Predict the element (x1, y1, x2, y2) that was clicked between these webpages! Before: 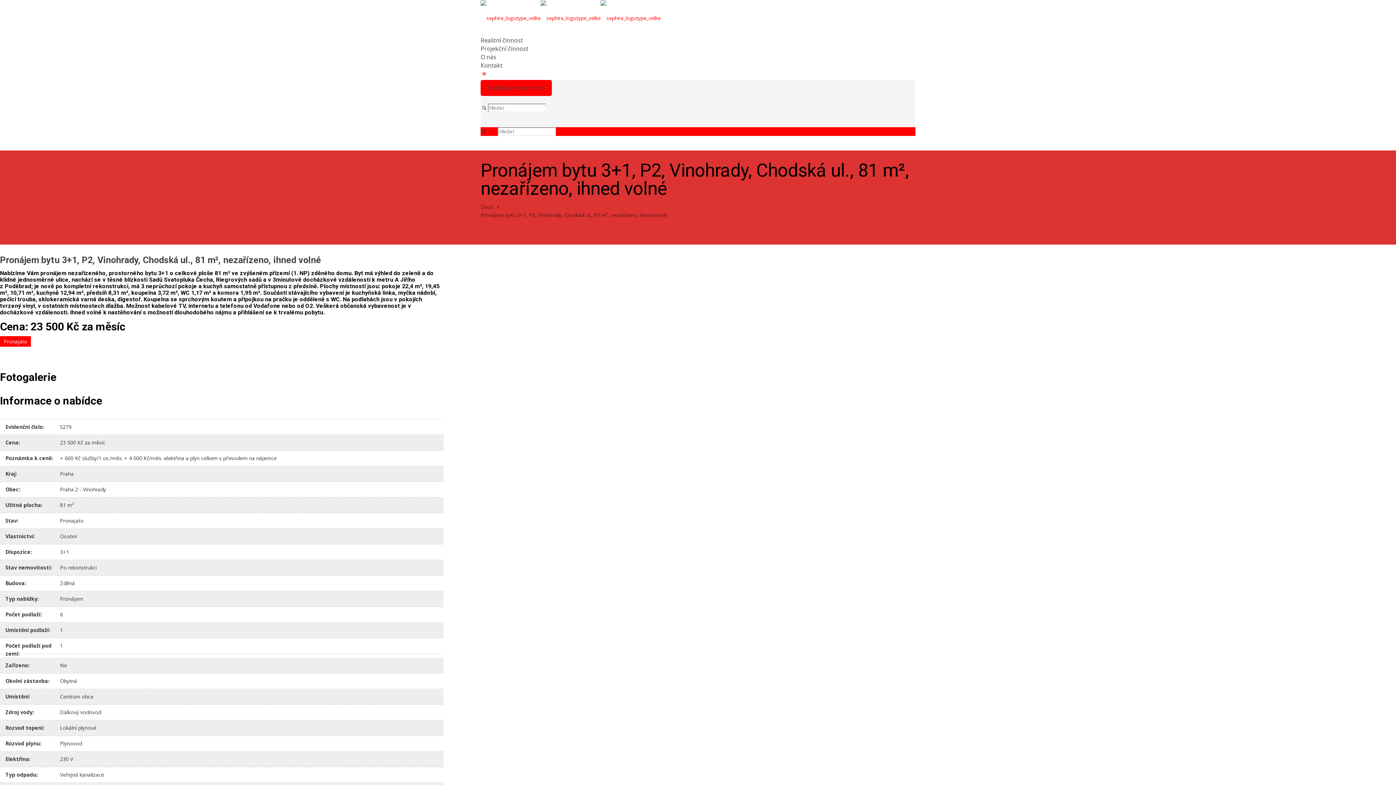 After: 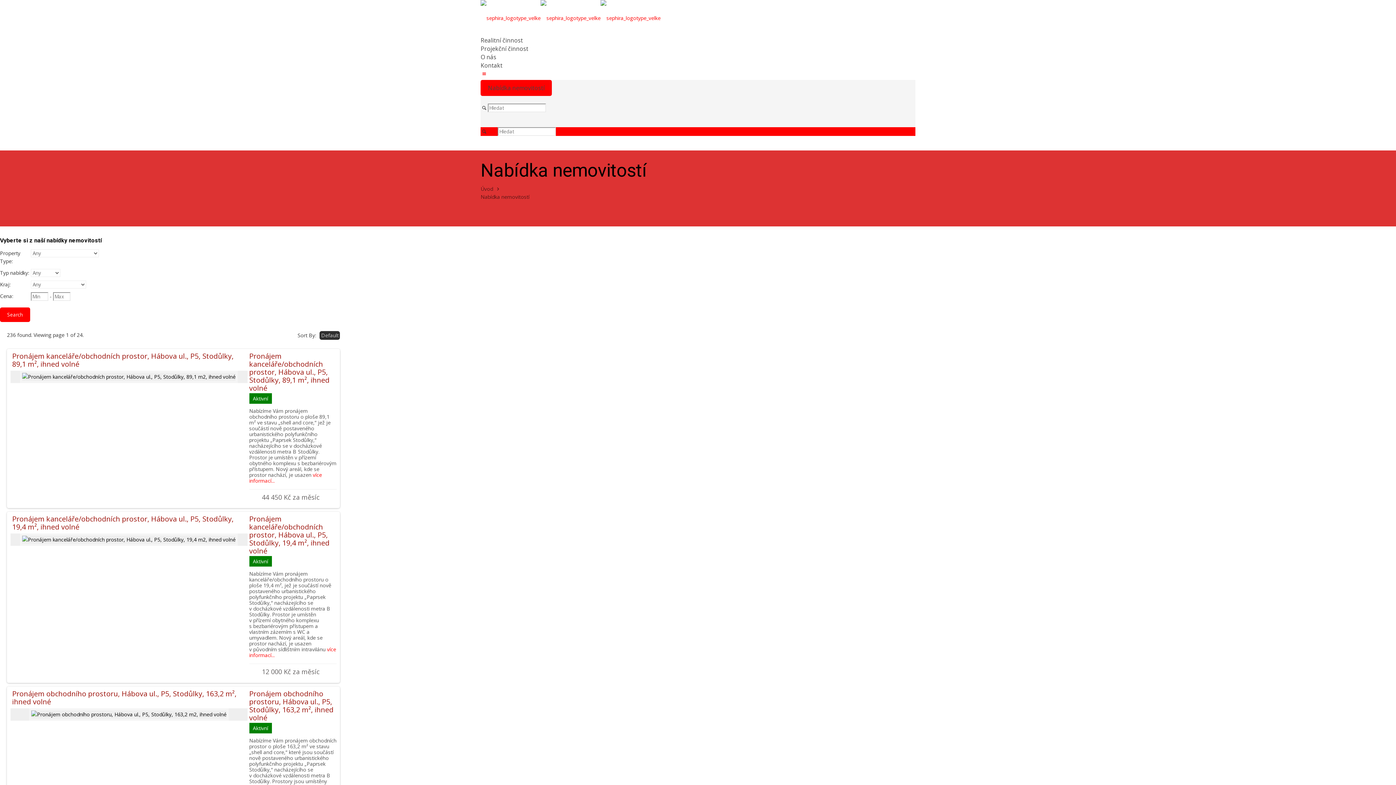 Action: label: Nabídka nemovitostí bbox: (480, 80, 552, 96)